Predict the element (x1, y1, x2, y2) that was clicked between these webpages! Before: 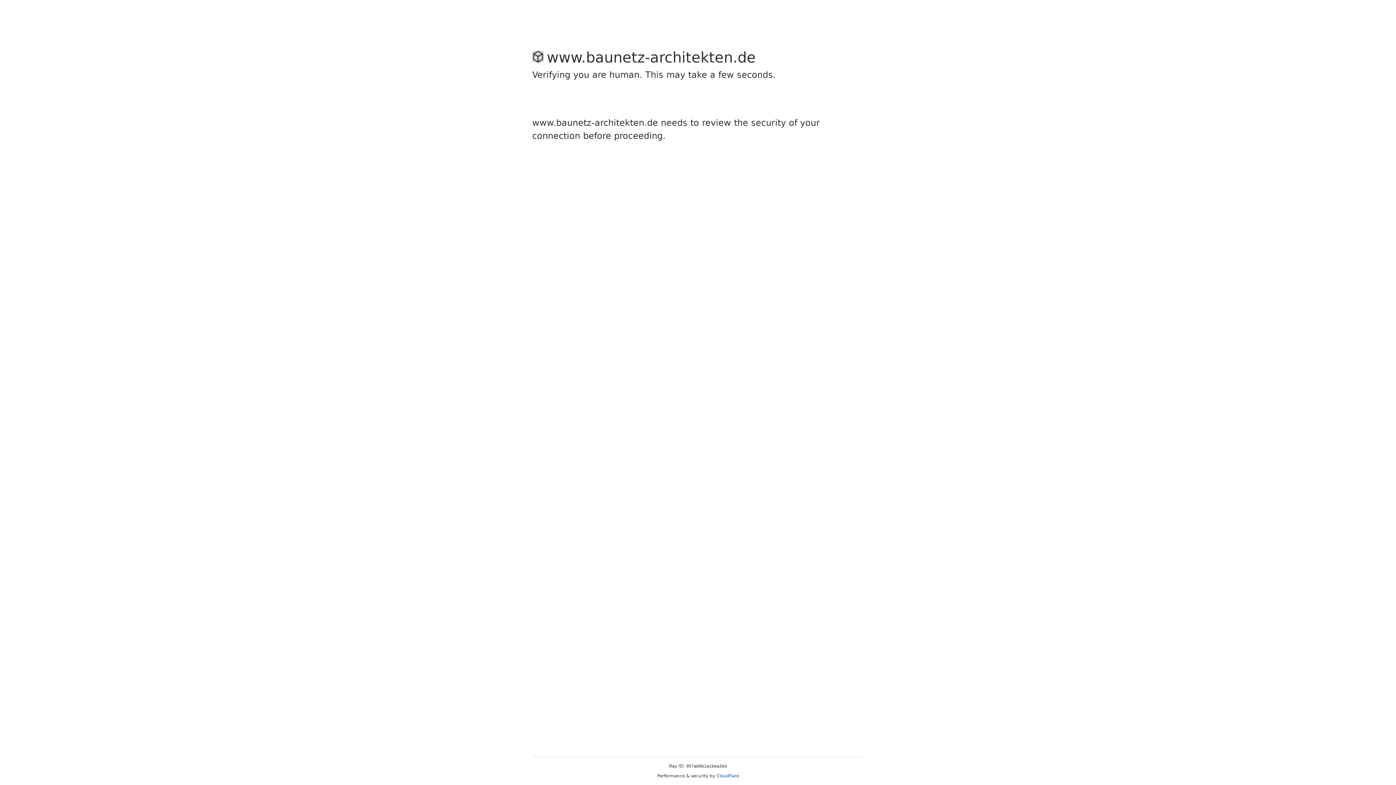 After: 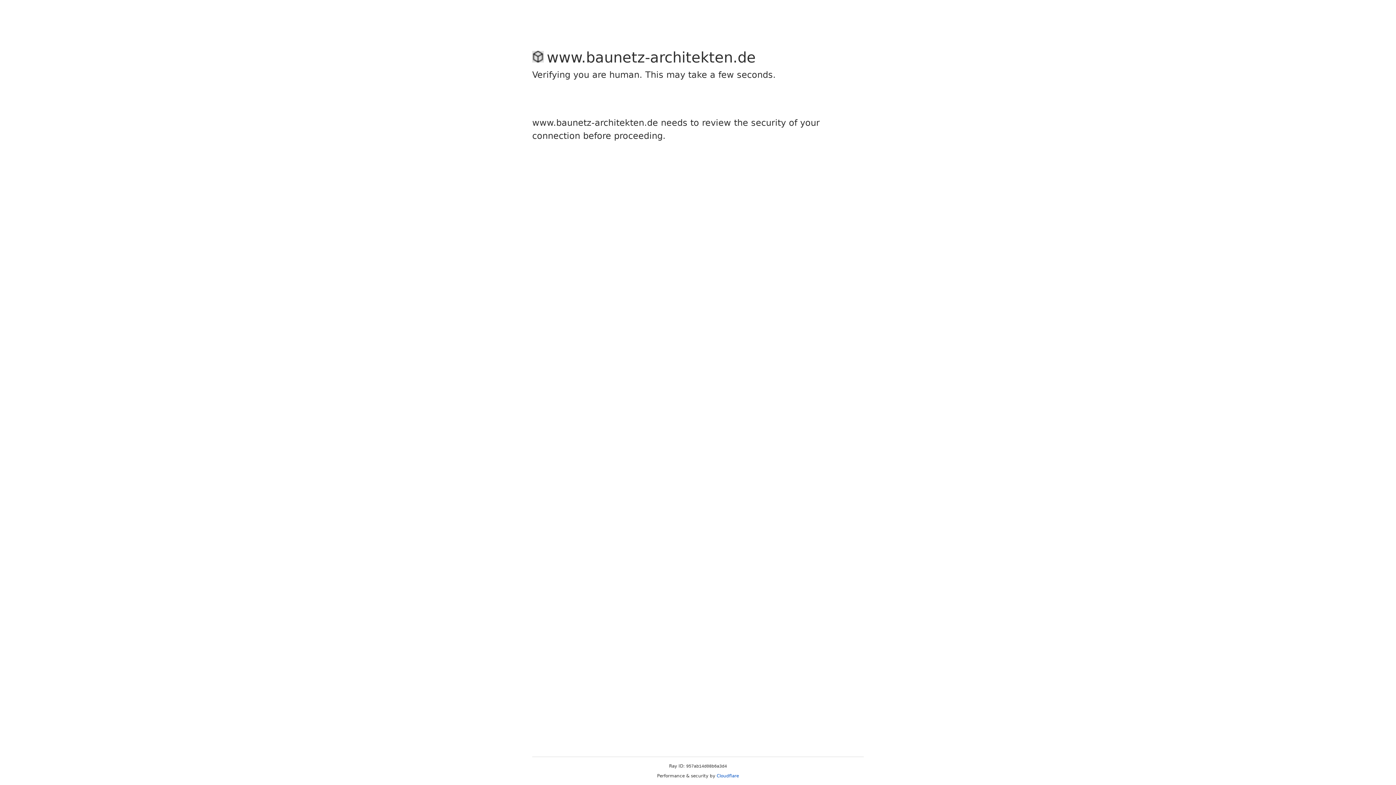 Action: bbox: (716, 773, 739, 778) label: Cloudflare